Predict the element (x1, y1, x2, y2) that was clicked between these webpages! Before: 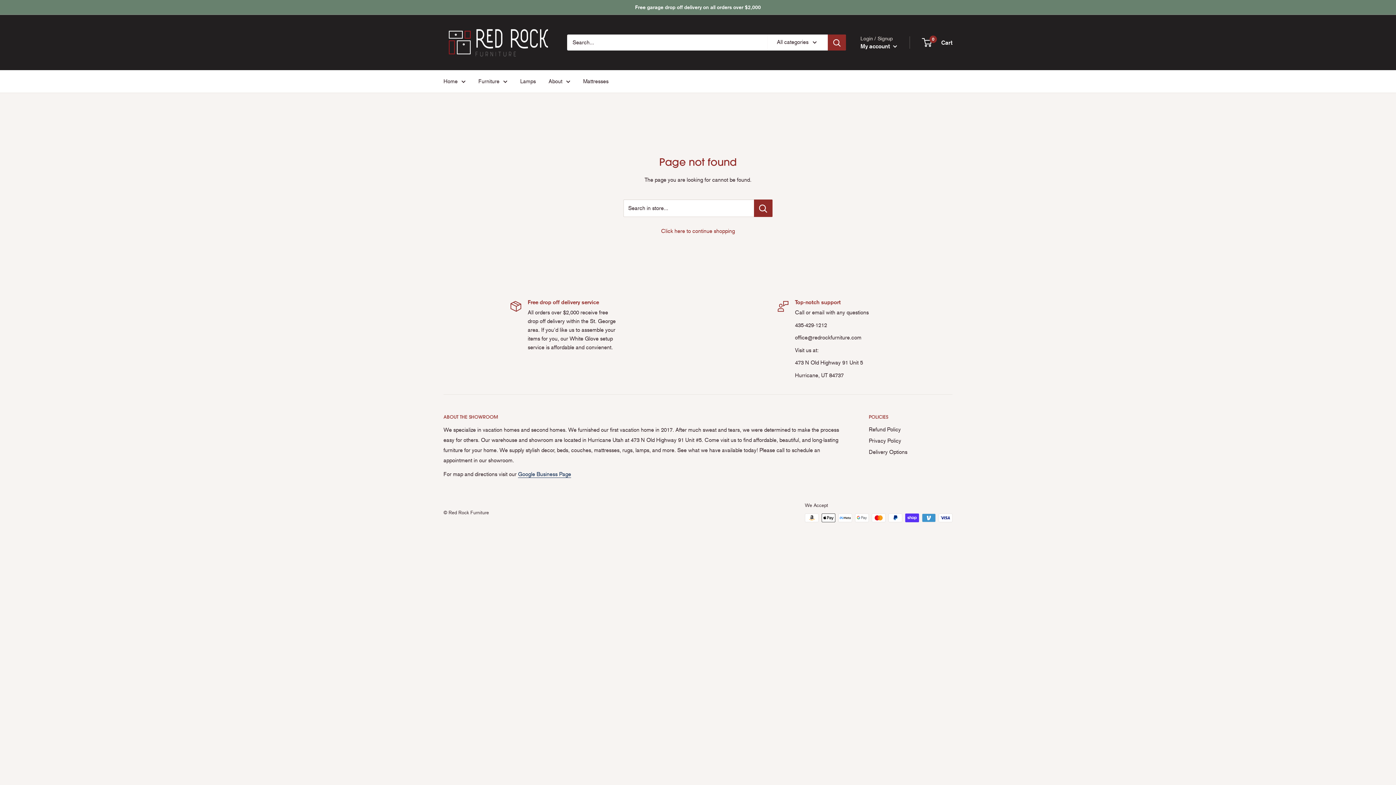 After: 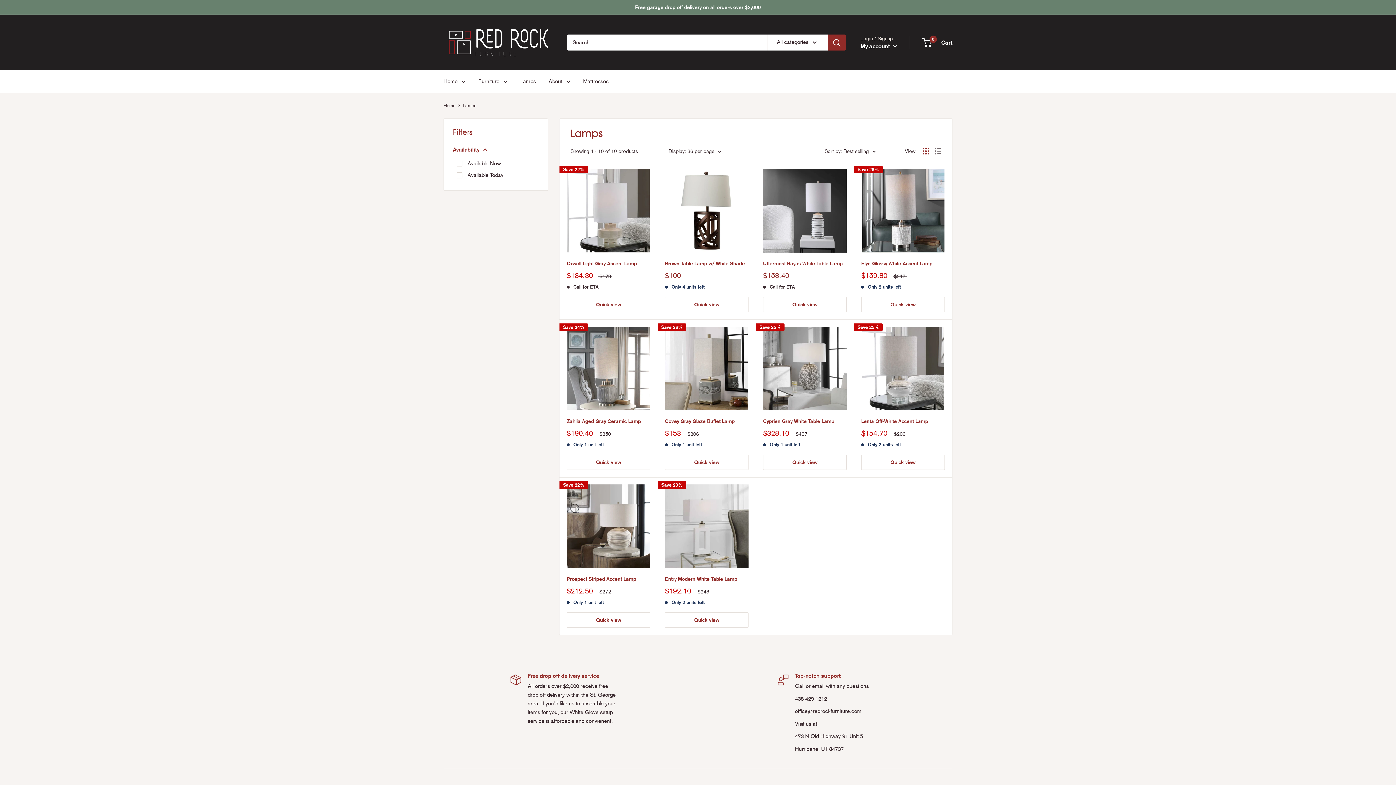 Action: label: Lamps bbox: (520, 76, 536, 86)